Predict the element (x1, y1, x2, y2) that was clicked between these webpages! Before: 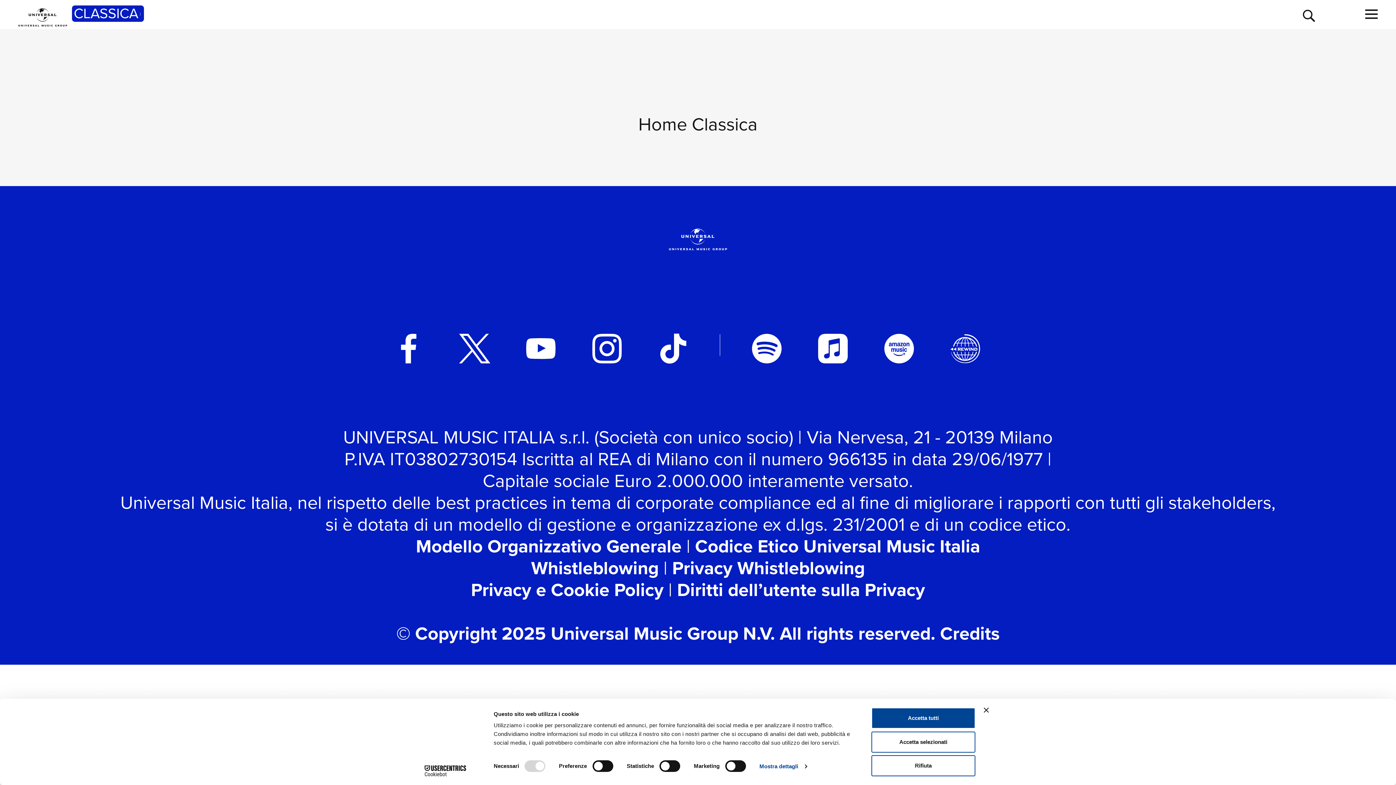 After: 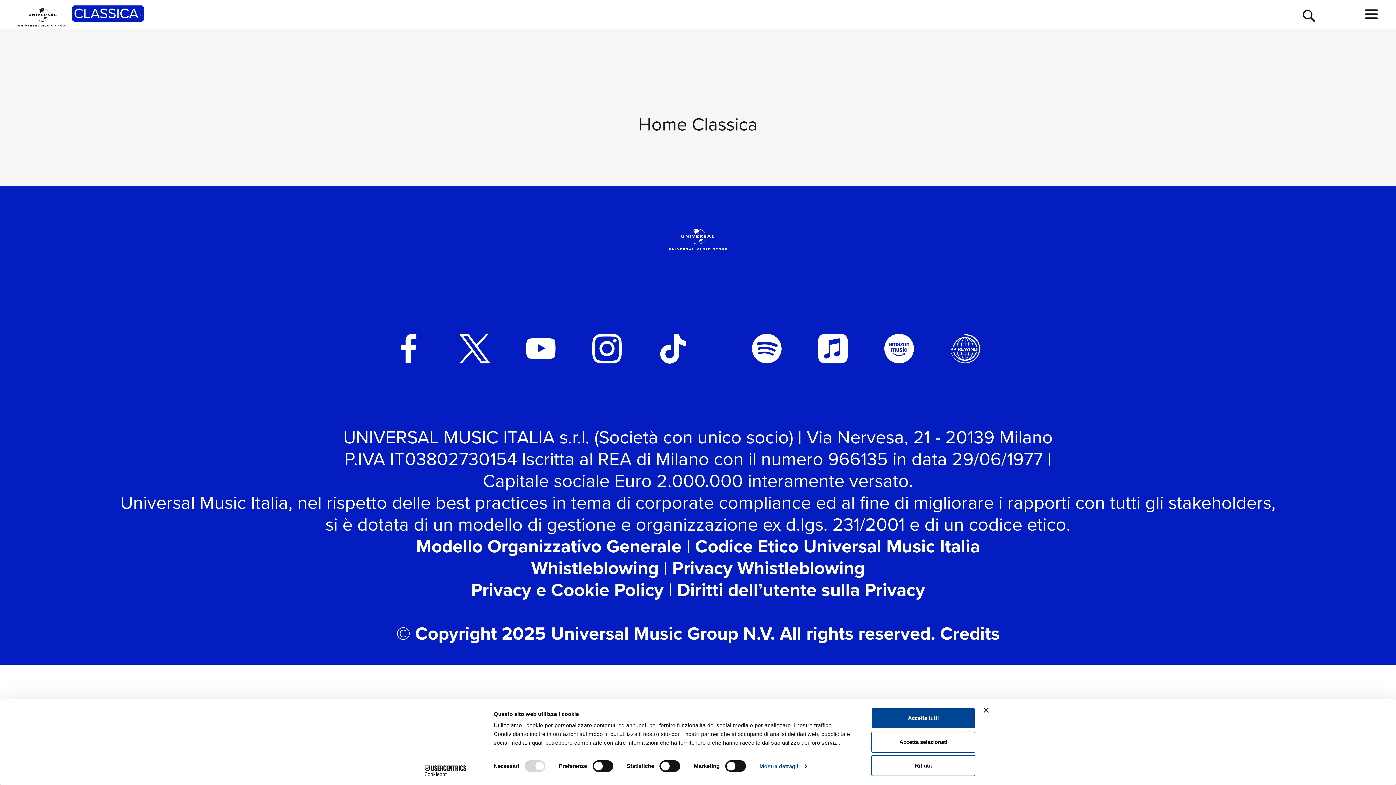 Action: label: © Copyright 2025 Universal Music Group N.V. bbox: (396, 620, 775, 647)